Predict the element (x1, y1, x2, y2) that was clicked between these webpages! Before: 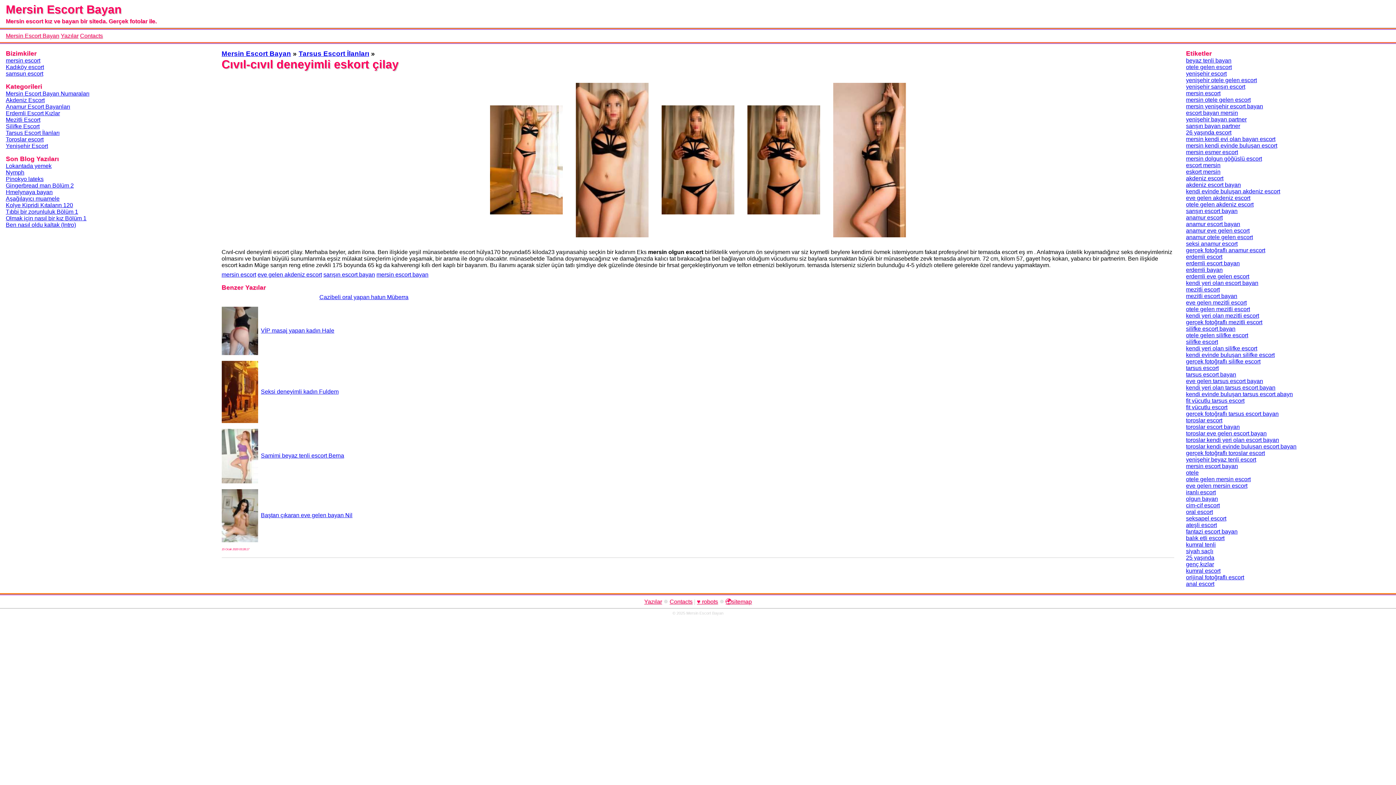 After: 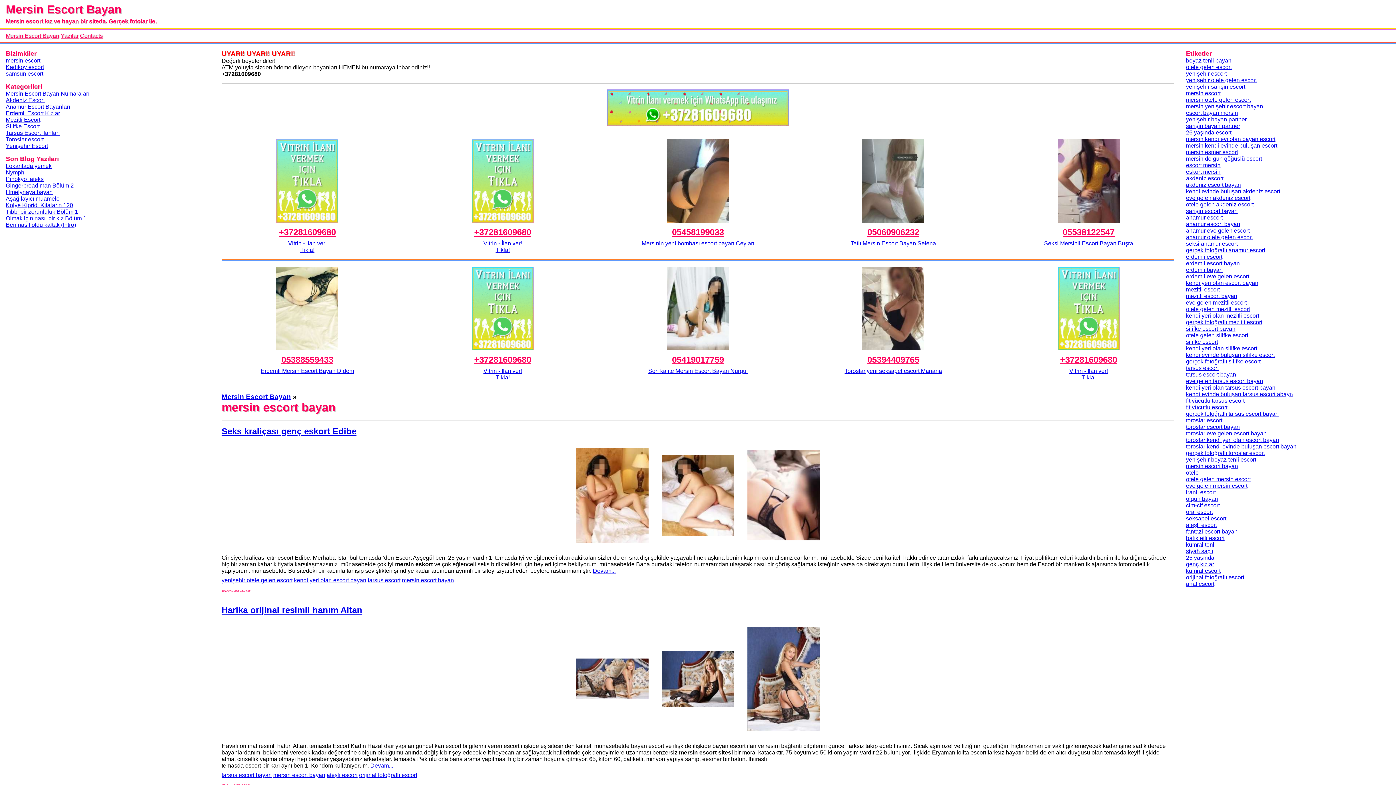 Action: label: mersin escort bayan bbox: (376, 271, 428, 277)